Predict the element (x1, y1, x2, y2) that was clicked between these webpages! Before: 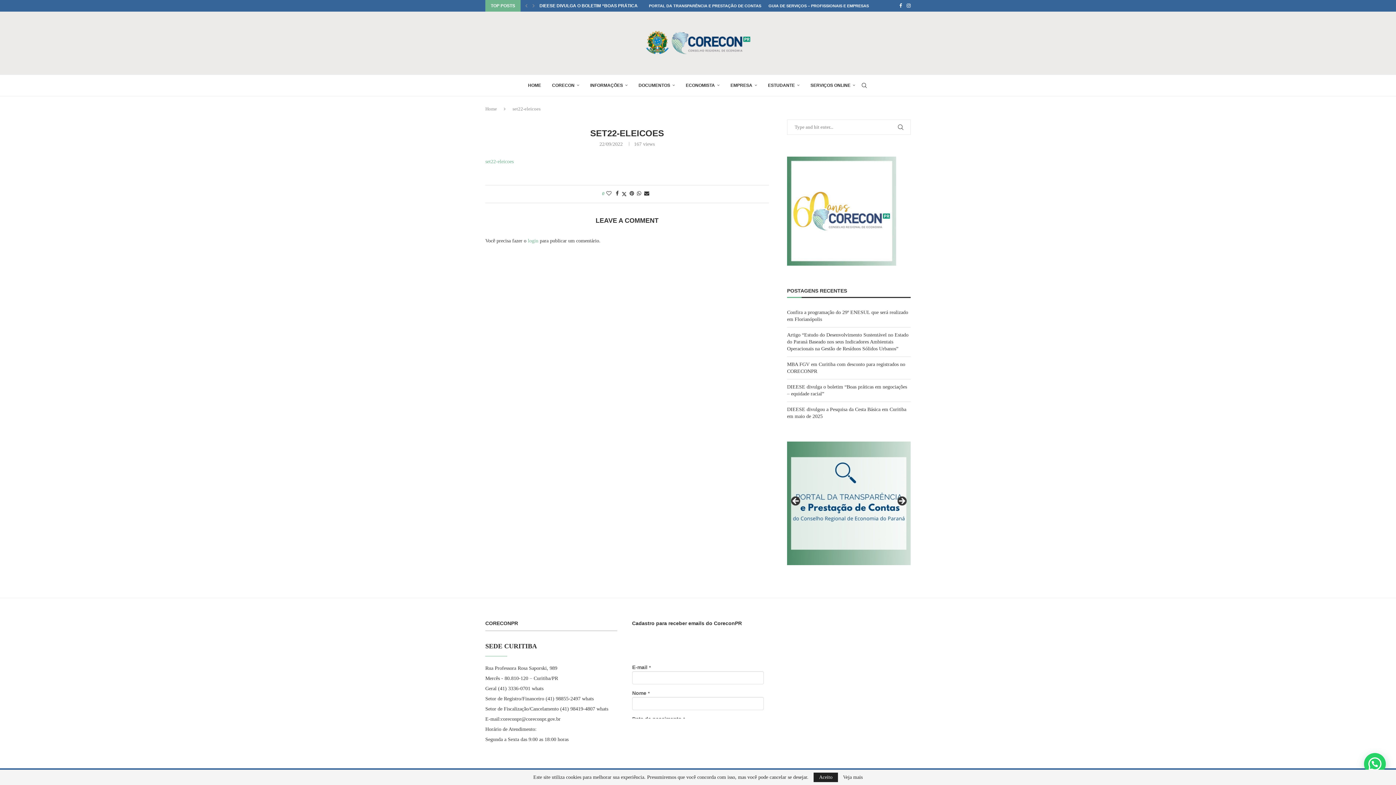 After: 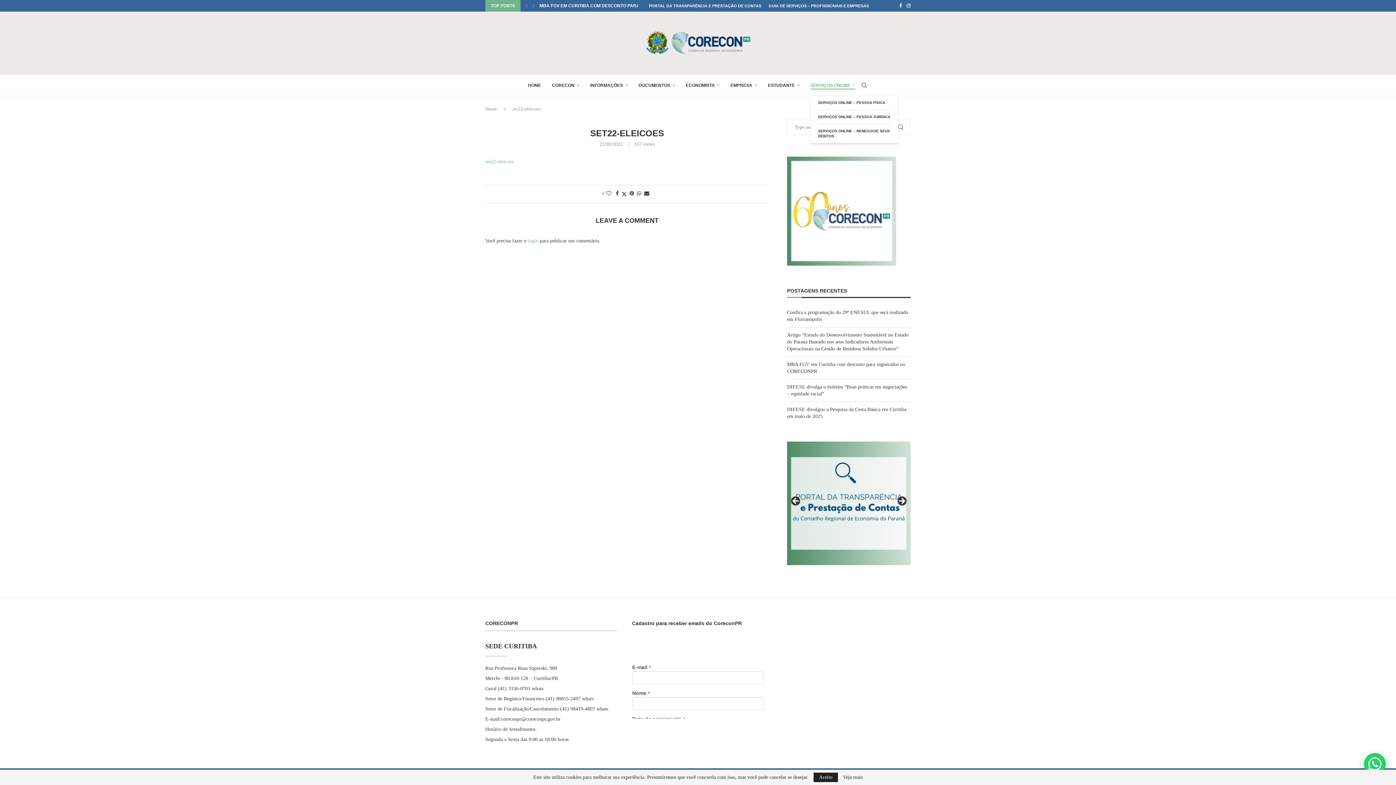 Action: bbox: (810, 74, 855, 96) label: SERVIÇOS ONLINE